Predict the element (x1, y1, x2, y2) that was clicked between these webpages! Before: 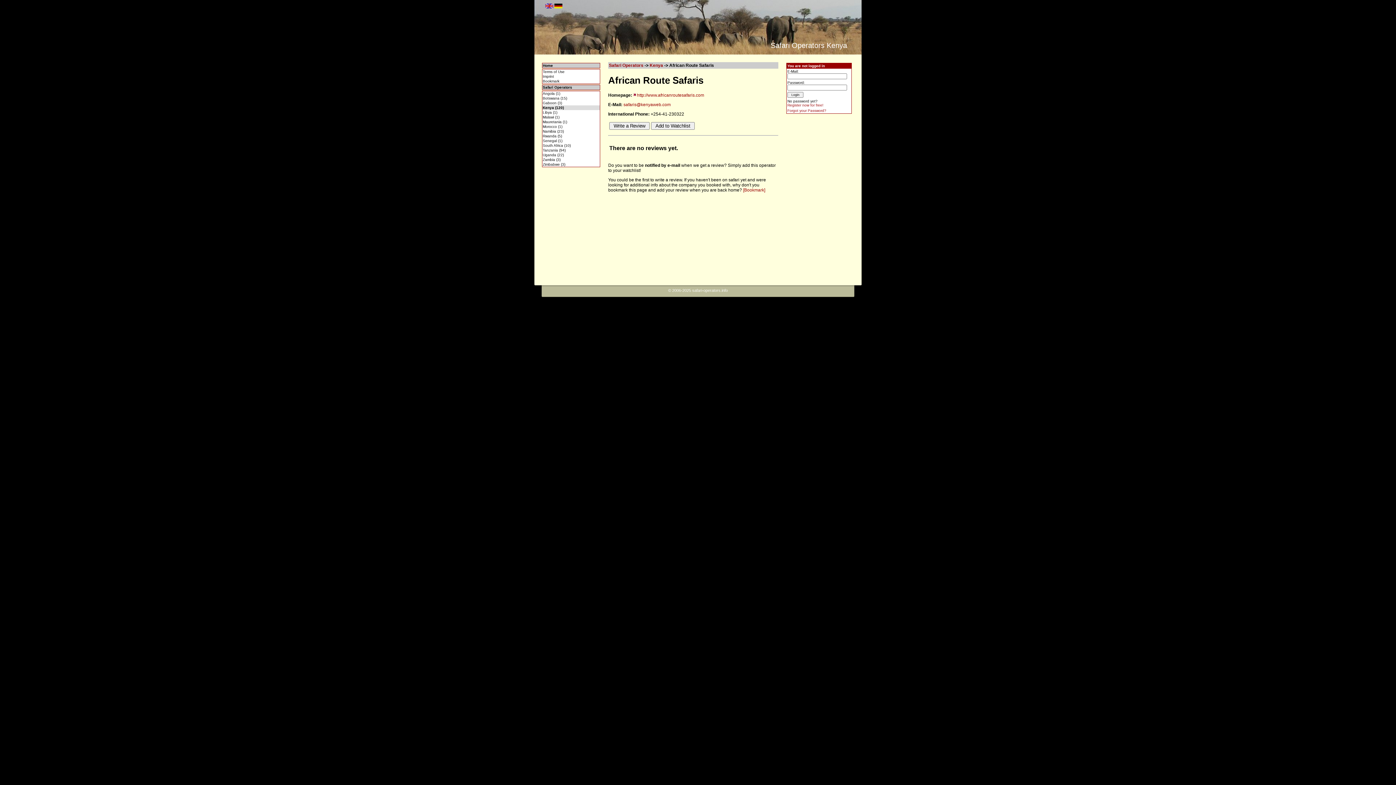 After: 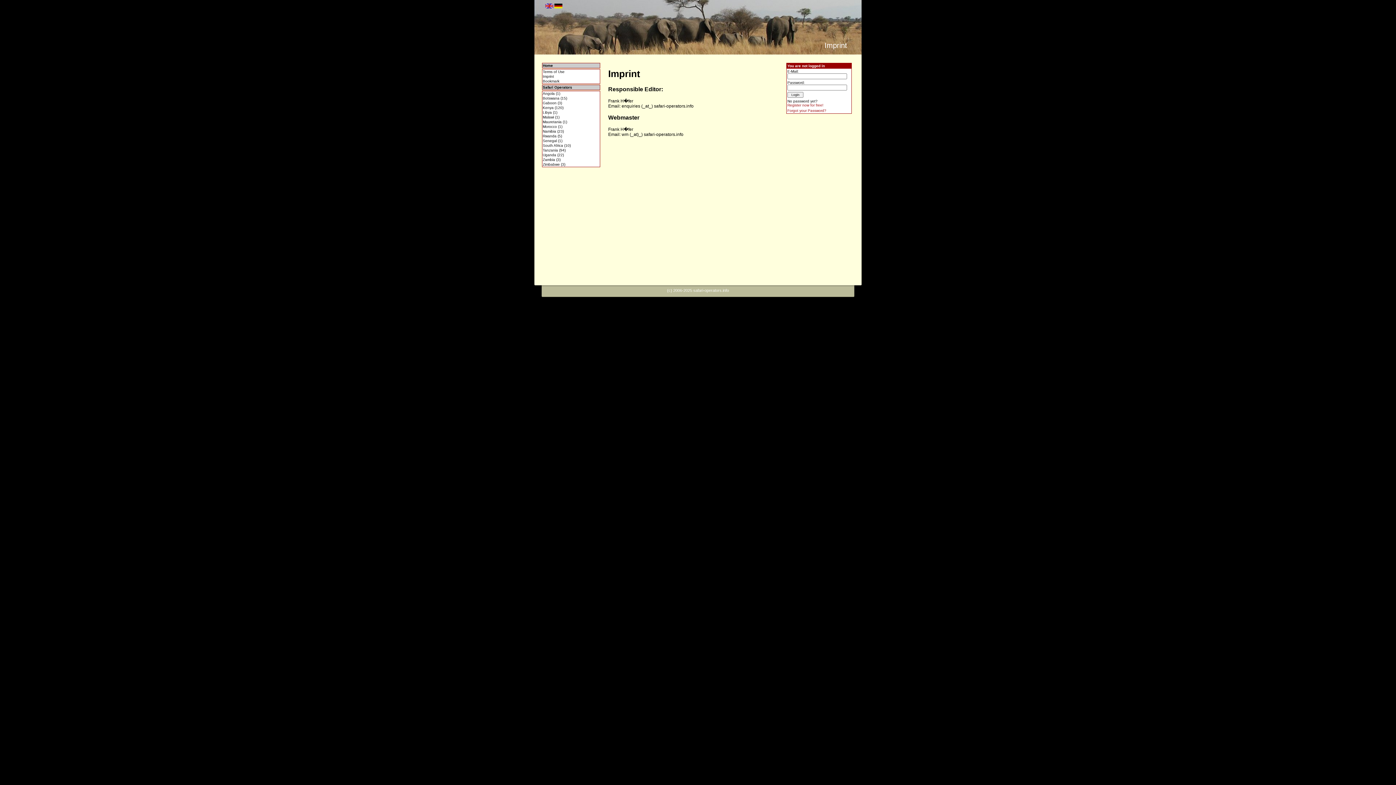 Action: label: Imprint bbox: (542, 74, 599, 78)